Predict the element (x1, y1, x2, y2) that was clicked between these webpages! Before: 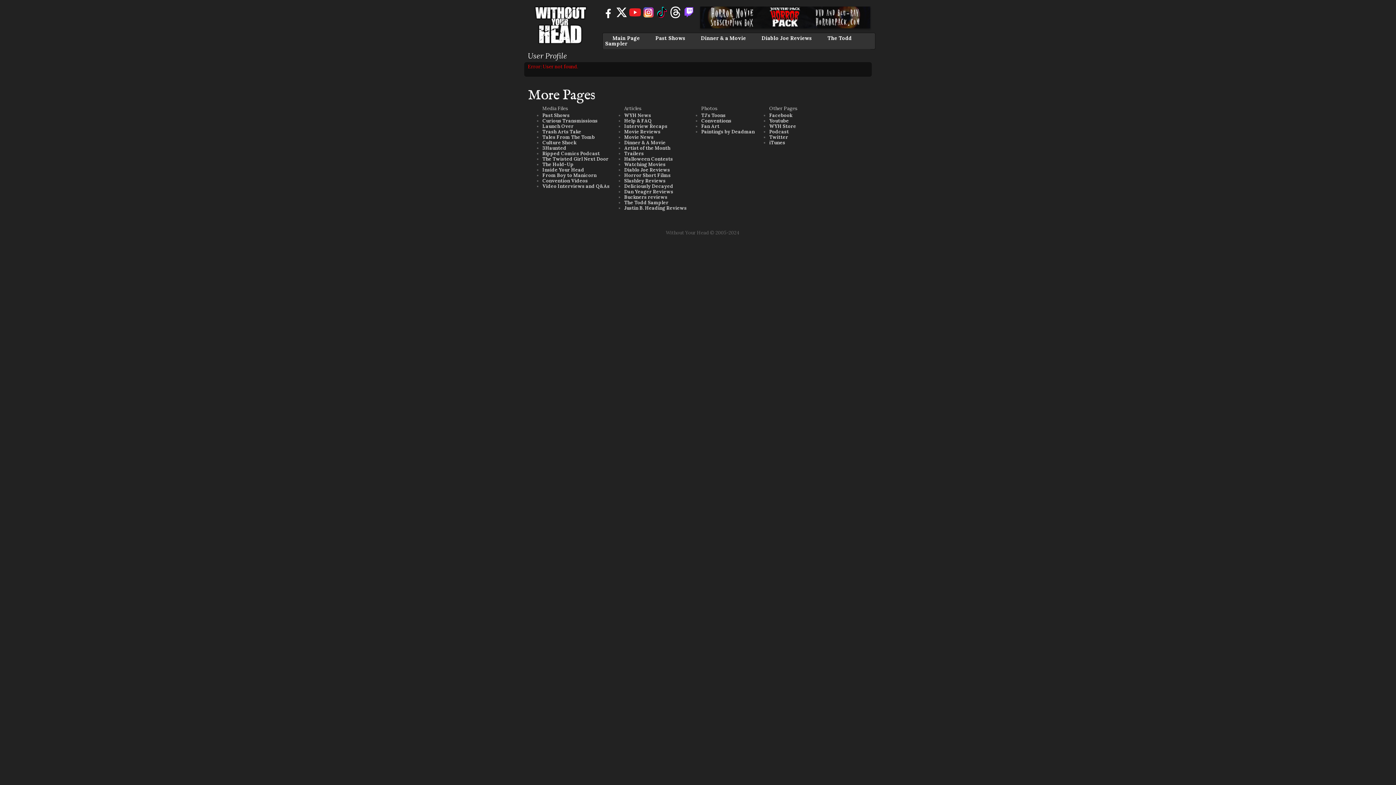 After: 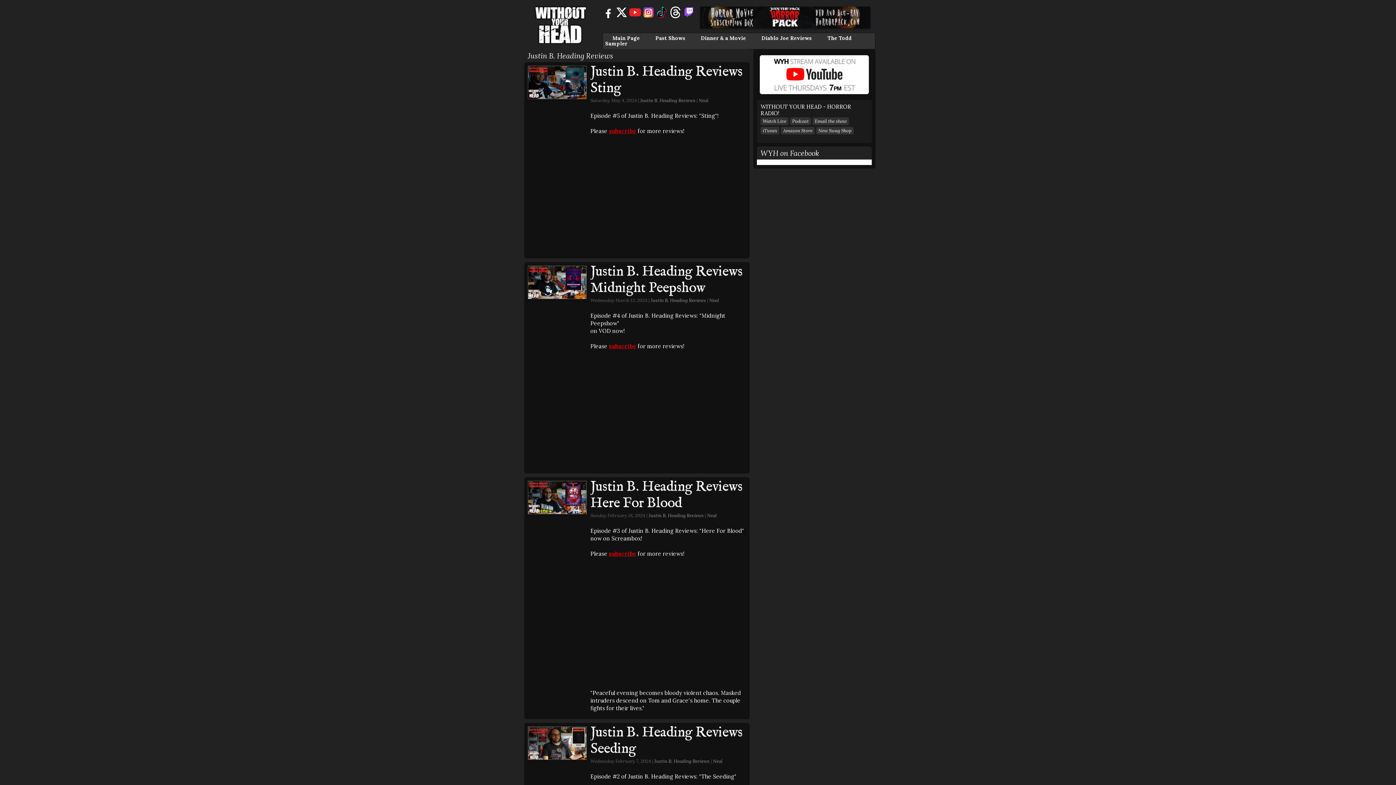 Action: label: Justin B. Heading Reviews bbox: (624, 205, 686, 211)